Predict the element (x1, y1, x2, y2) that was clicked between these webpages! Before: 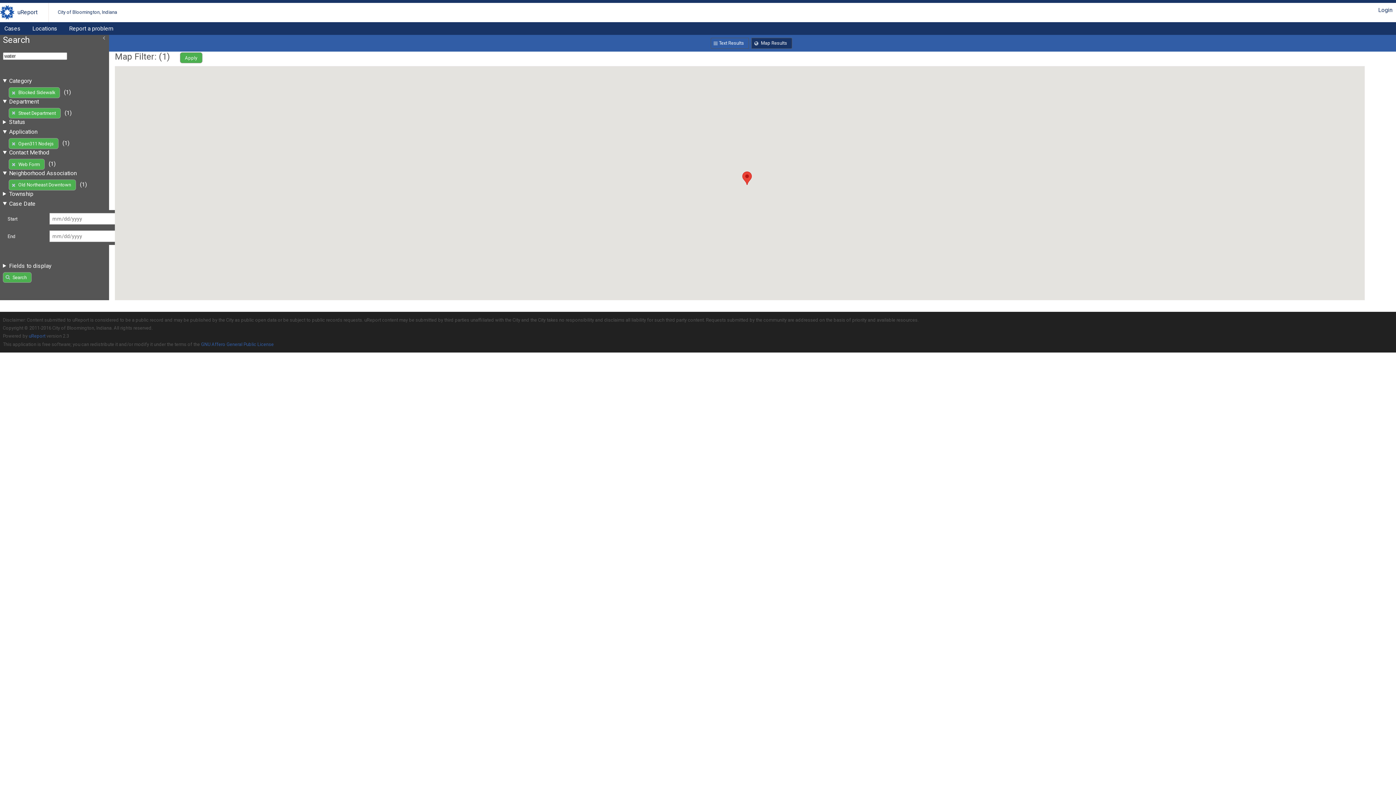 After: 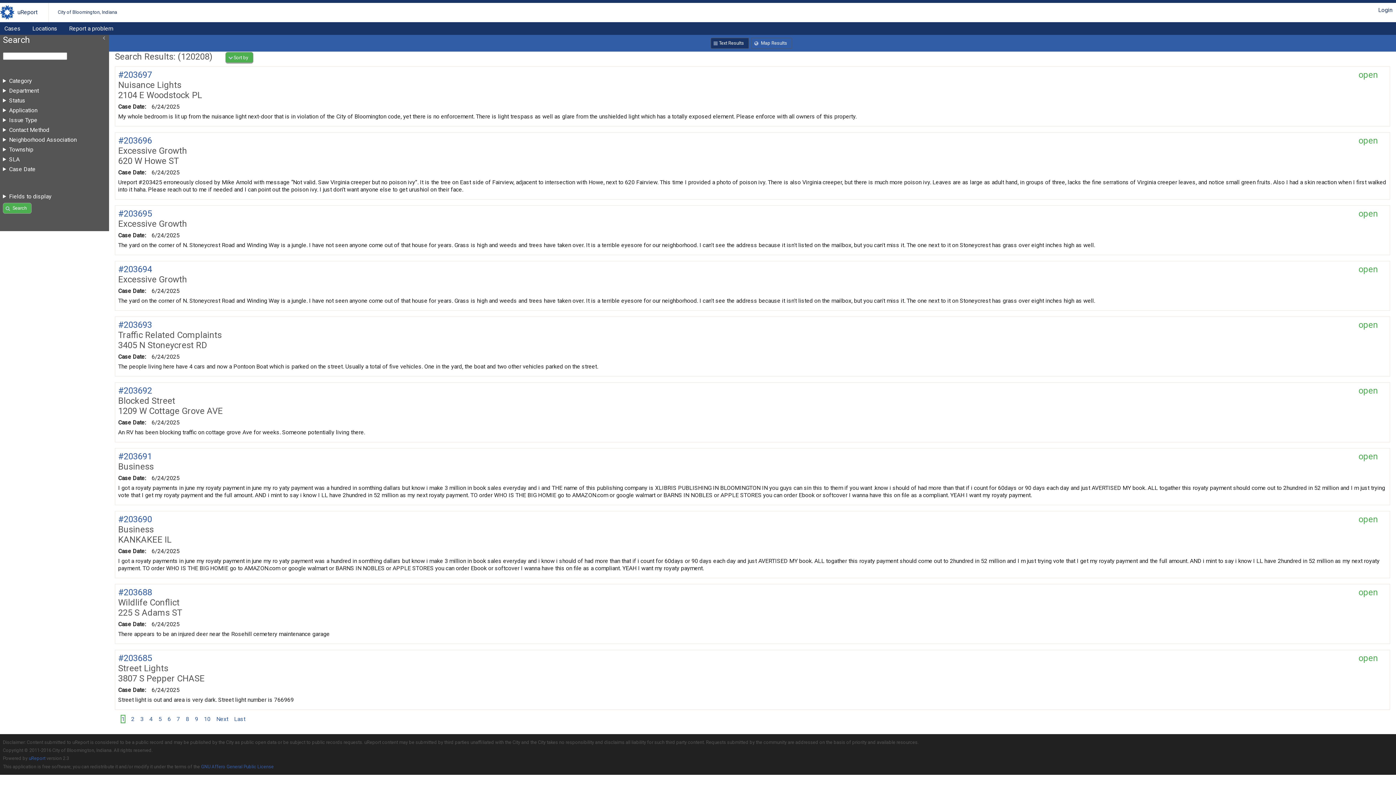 Action: bbox: (57, 5, 117, 19) label: City of Bloomington, Indiana